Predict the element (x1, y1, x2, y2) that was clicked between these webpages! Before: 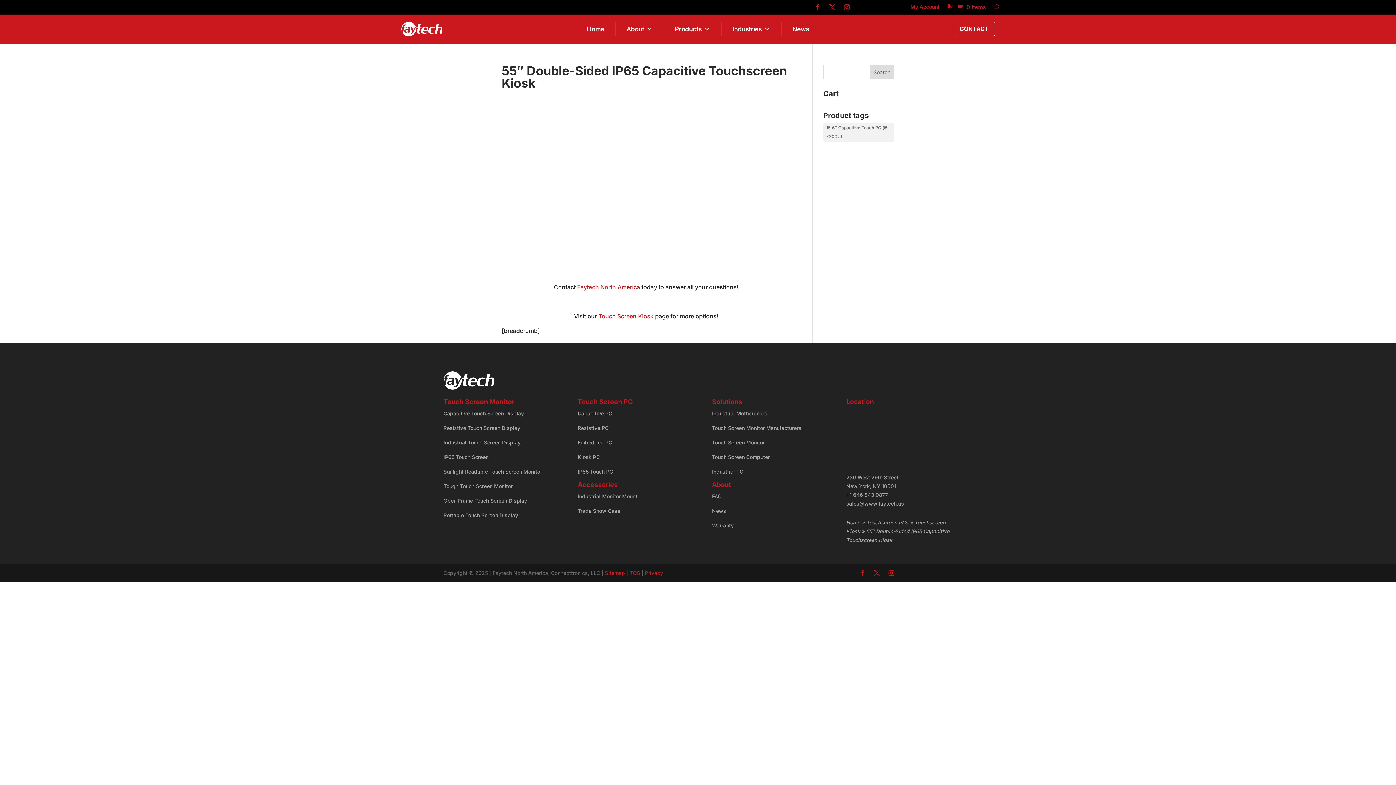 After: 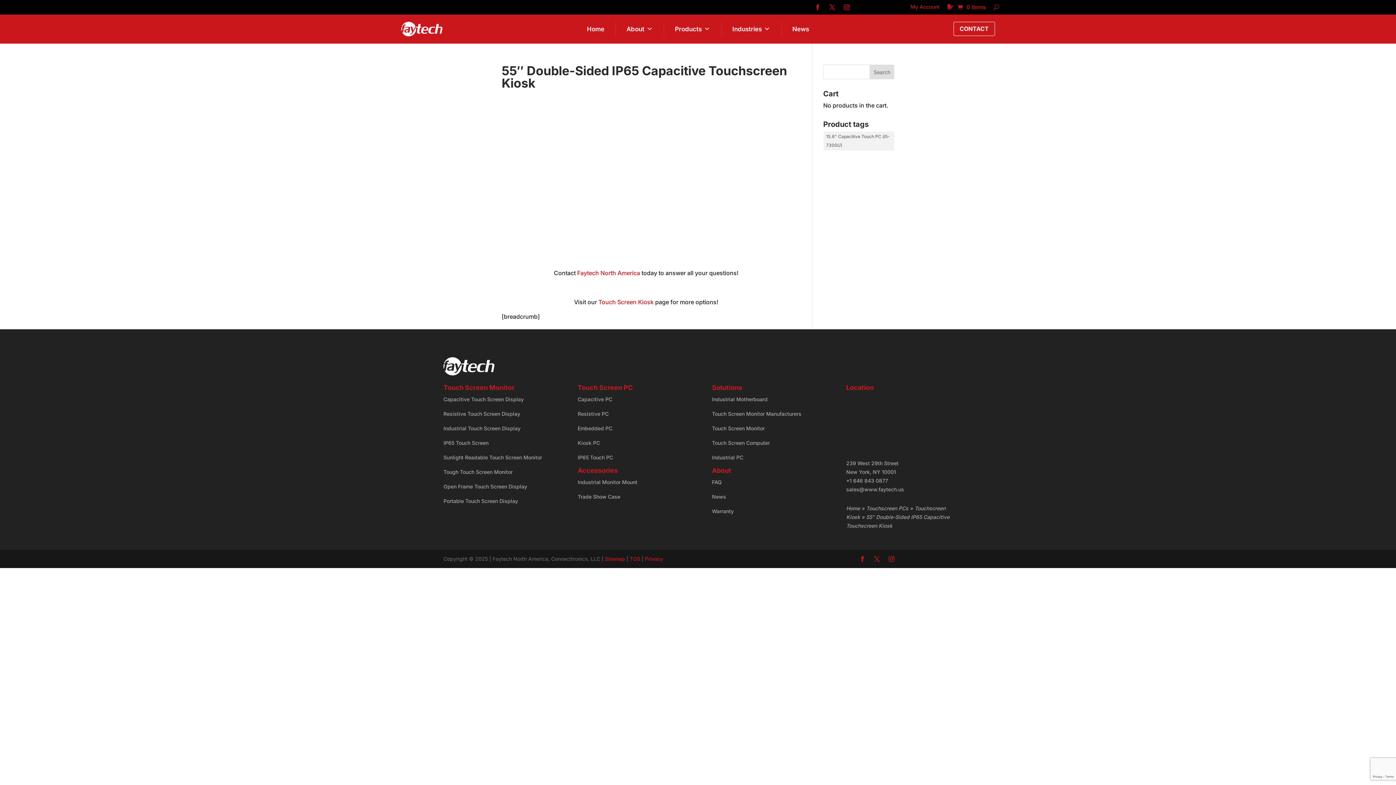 Action: bbox: (826, 1, 838, 13)